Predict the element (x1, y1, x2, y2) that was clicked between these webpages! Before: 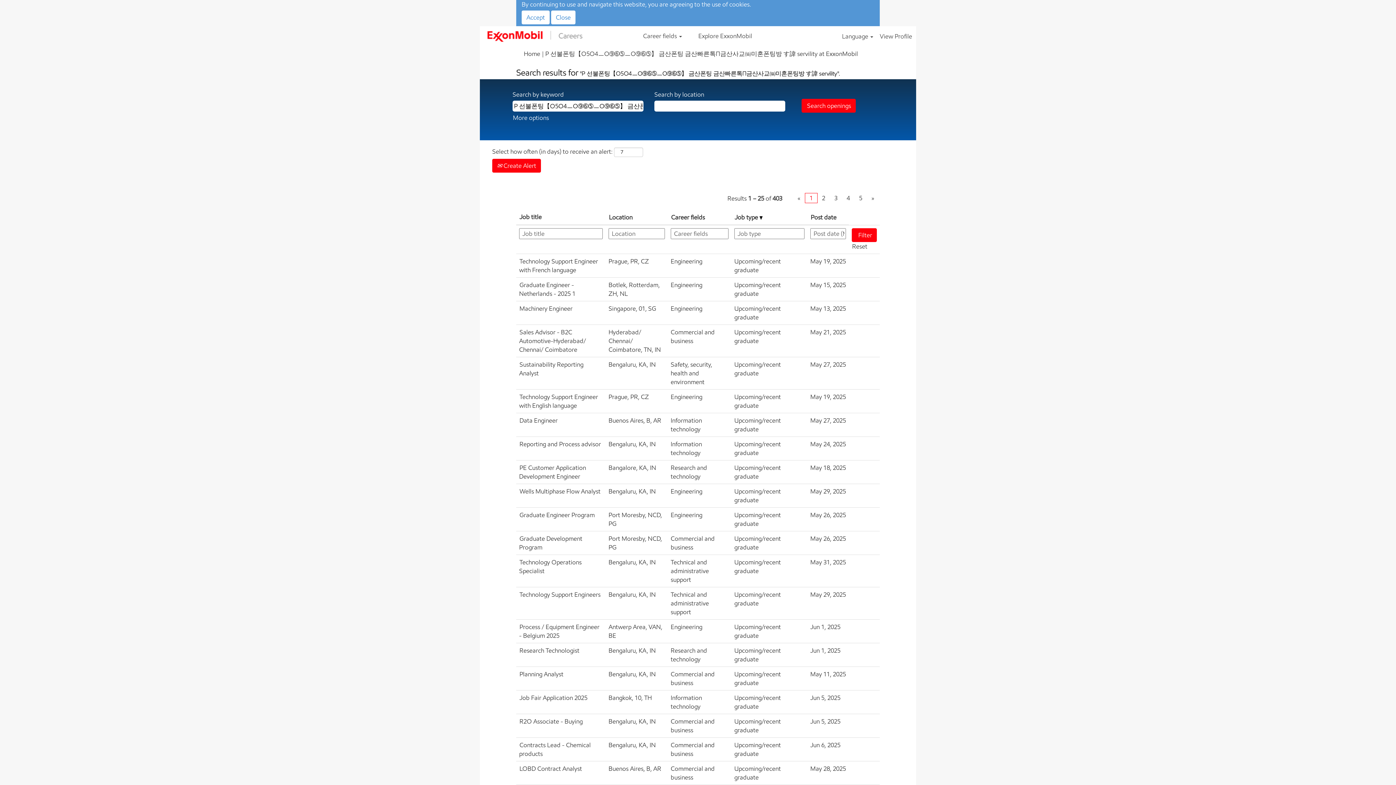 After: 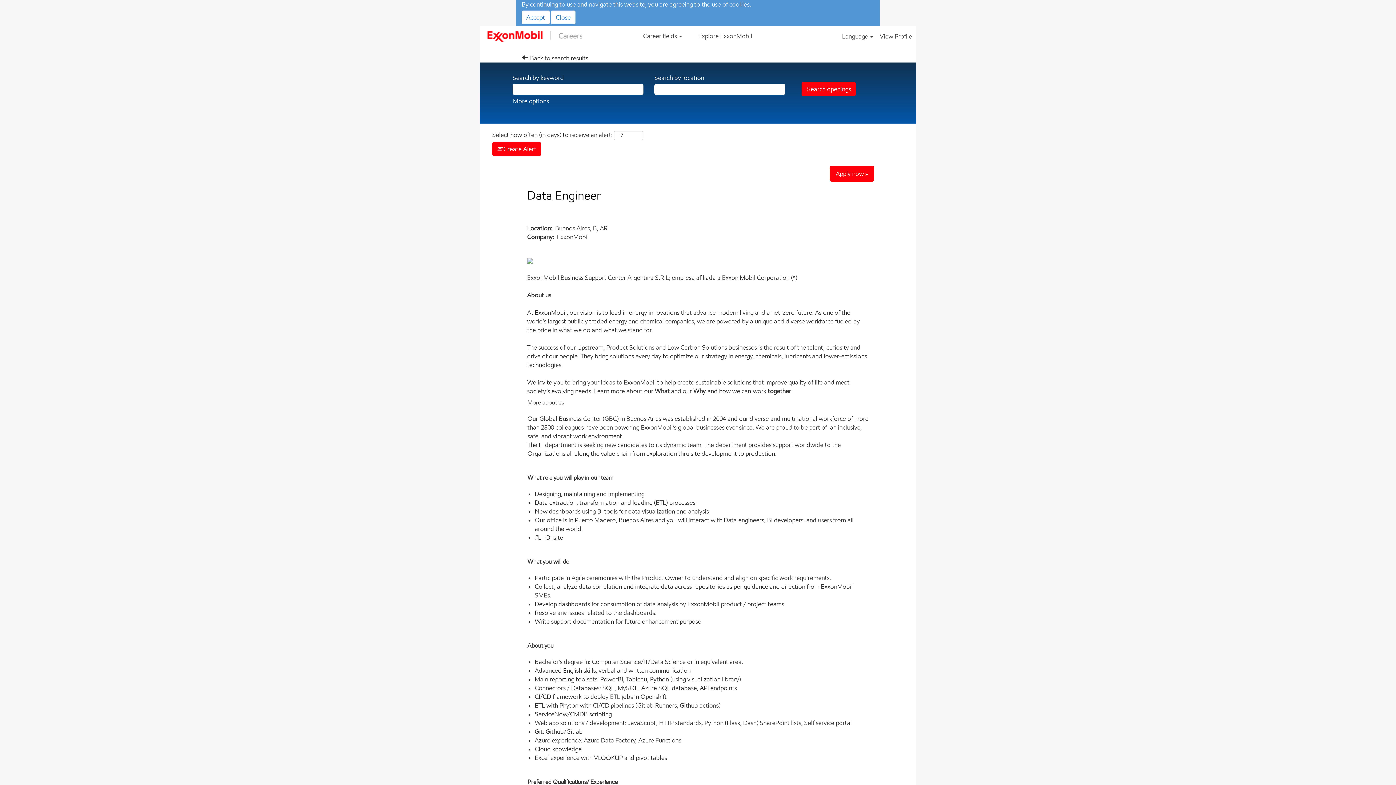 Action: label: Data Engineer bbox: (519, 416, 558, 424)